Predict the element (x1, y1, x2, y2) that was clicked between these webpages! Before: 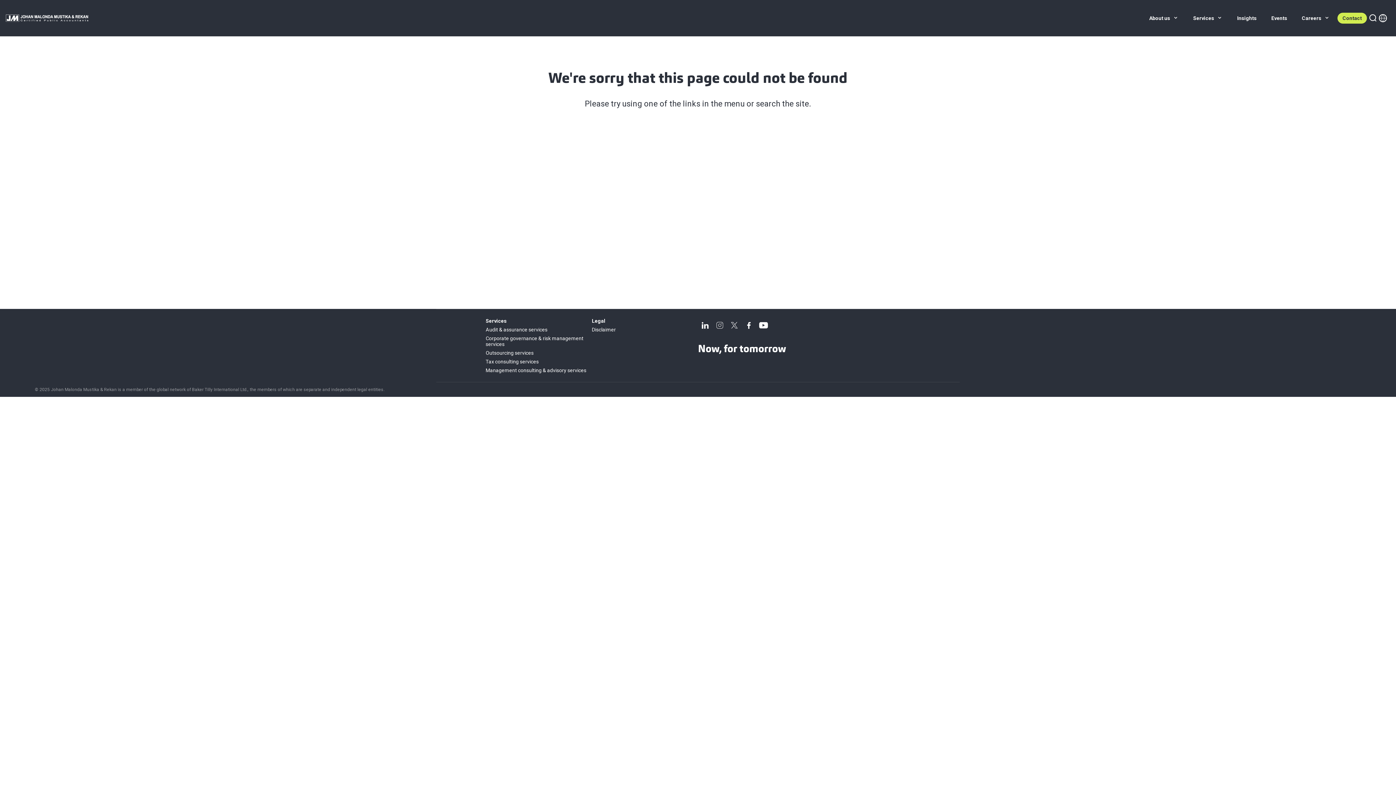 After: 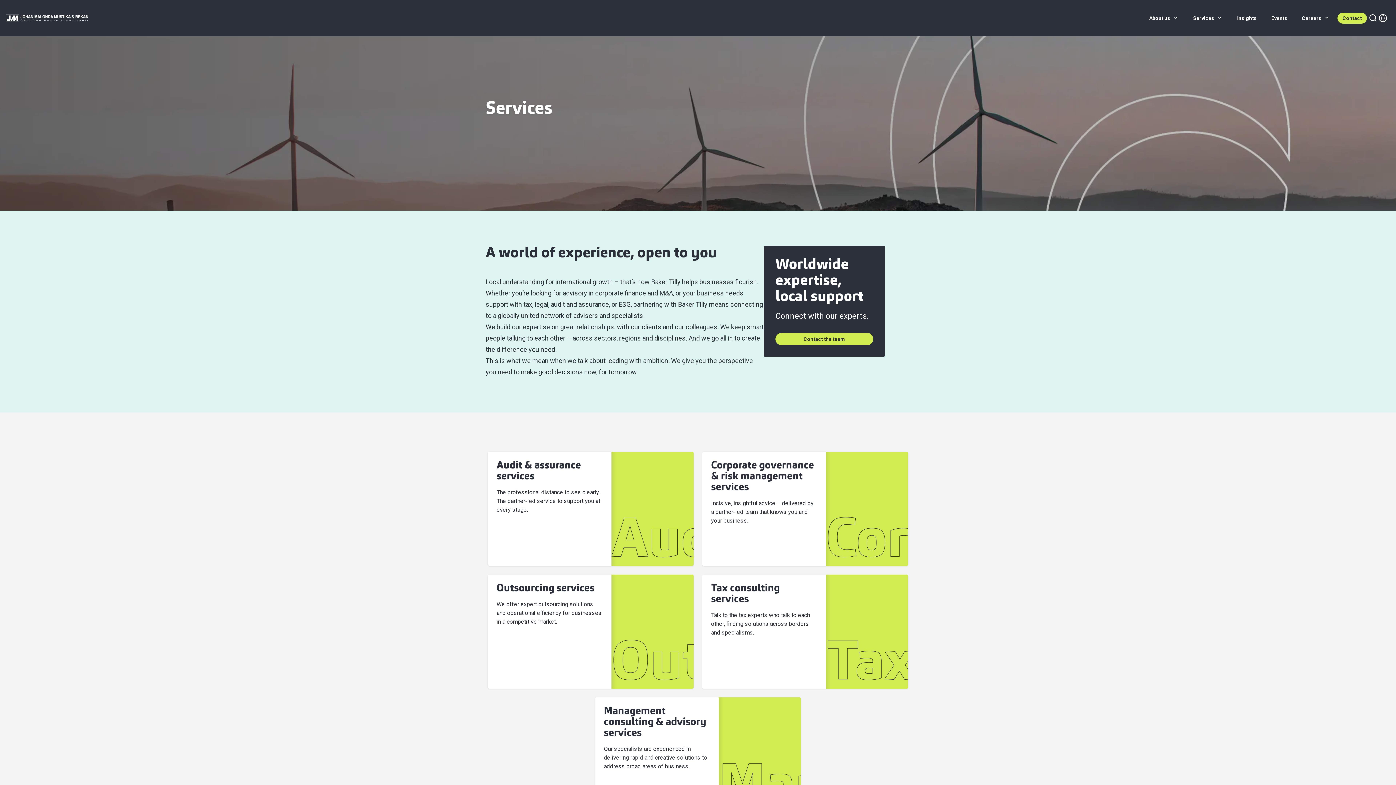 Action: bbox: (1186, 0, 1230, 36) label: Services 